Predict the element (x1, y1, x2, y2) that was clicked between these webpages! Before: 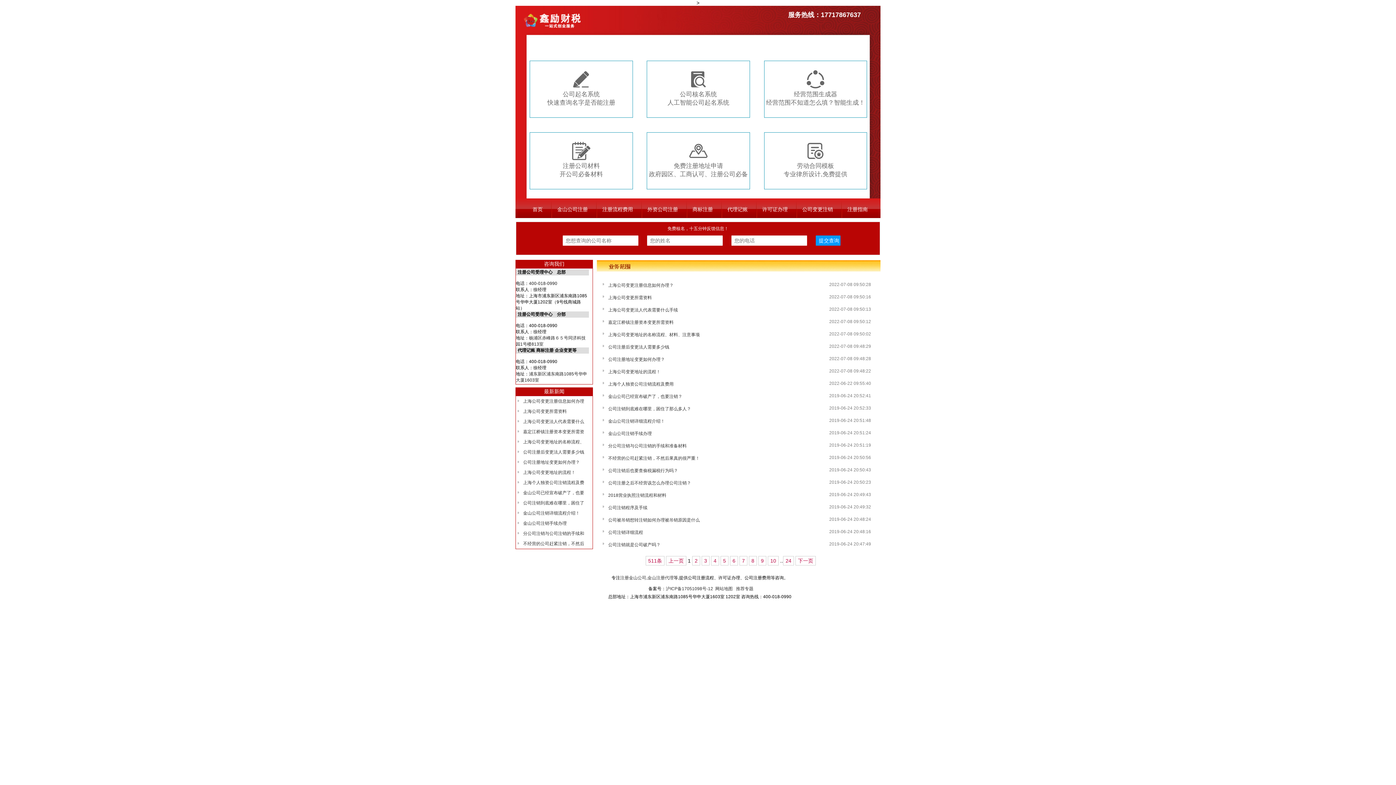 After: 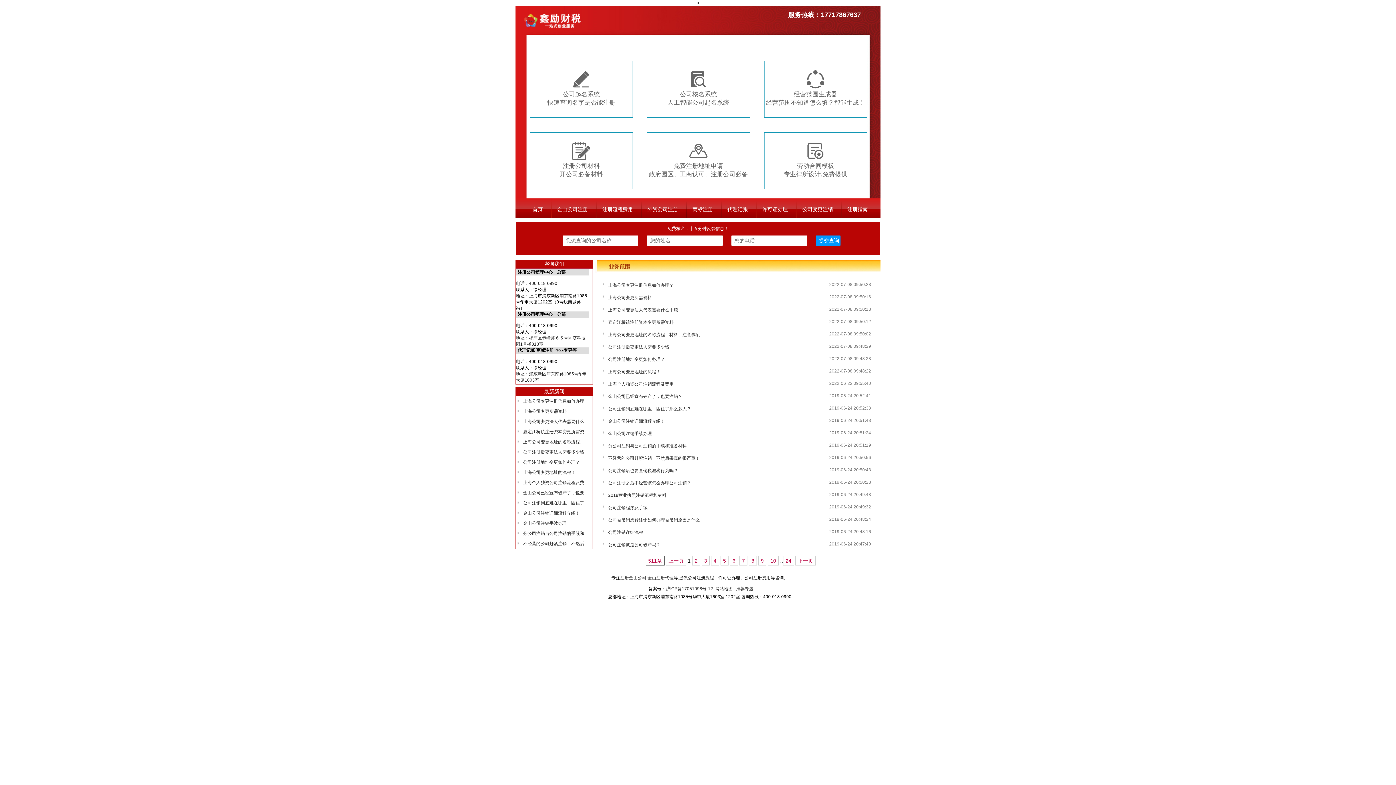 Action: label: 511条 bbox: (645, 556, 664, 565)